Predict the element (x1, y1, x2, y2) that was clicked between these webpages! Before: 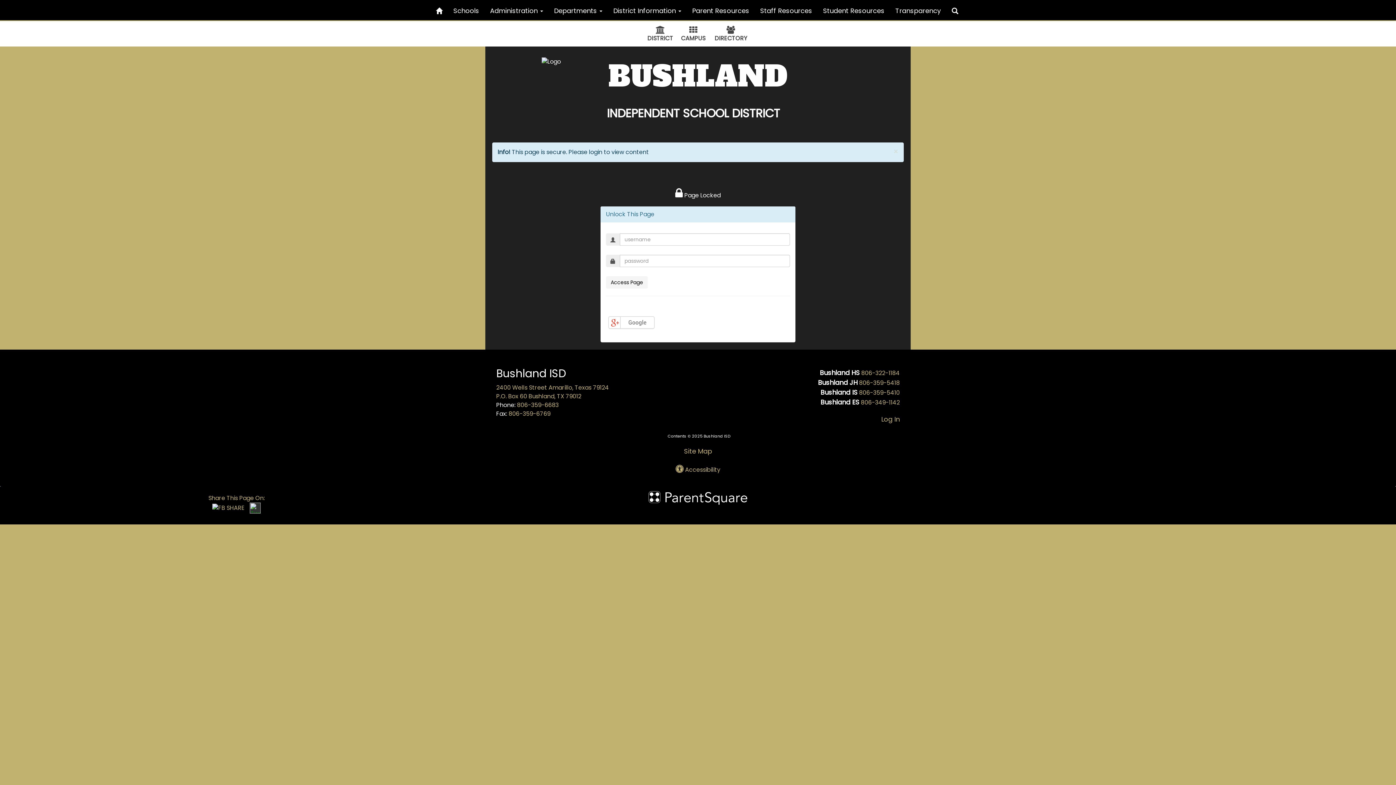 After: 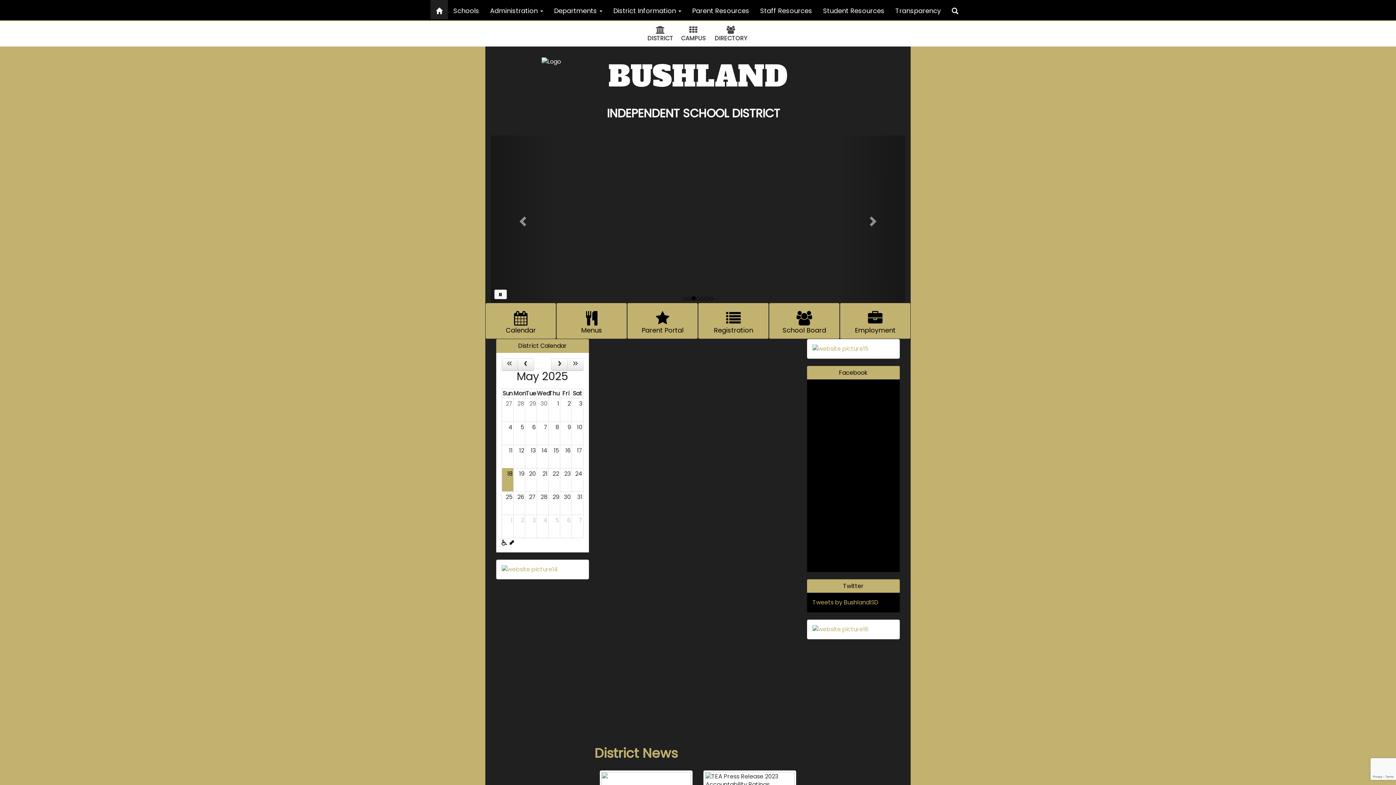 Action: bbox: (430, 0, 448, 19) label: Home